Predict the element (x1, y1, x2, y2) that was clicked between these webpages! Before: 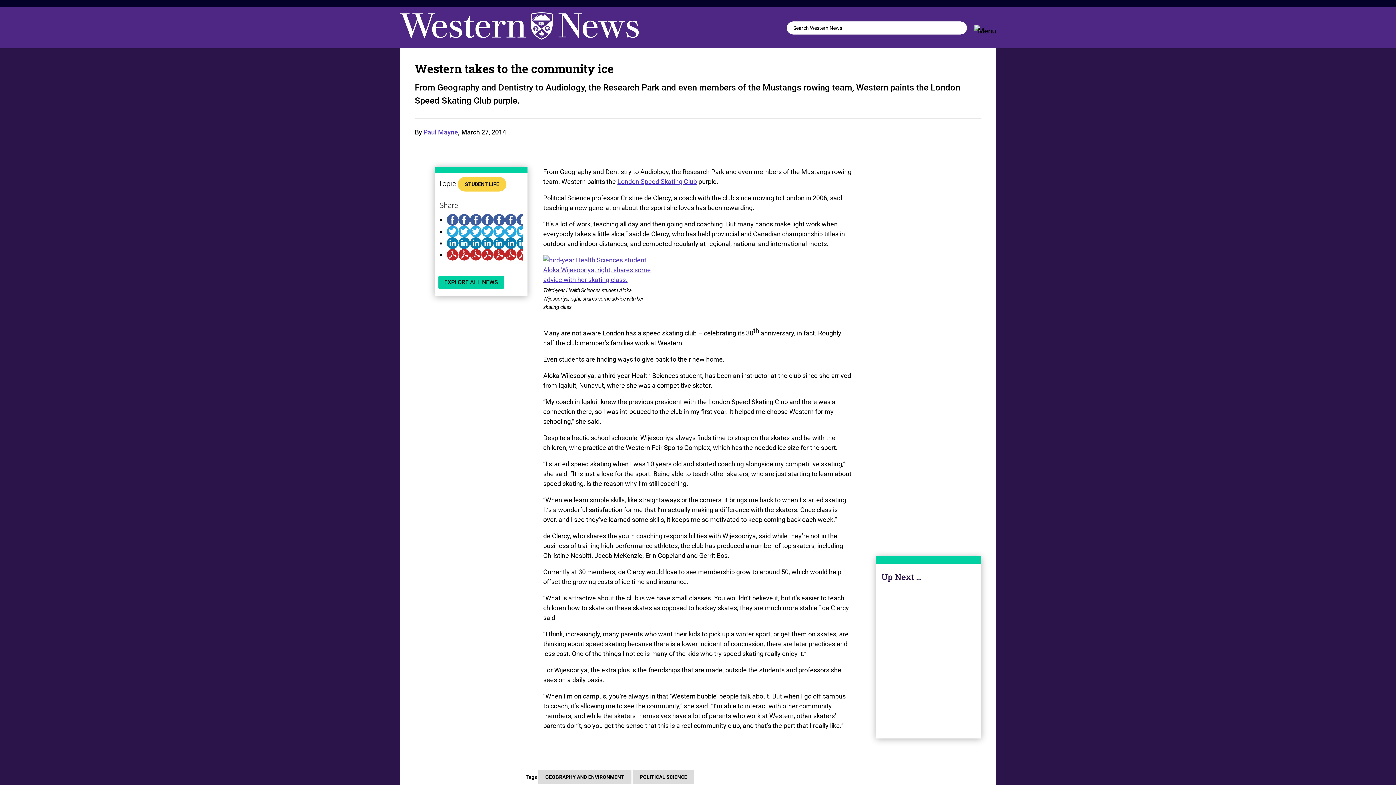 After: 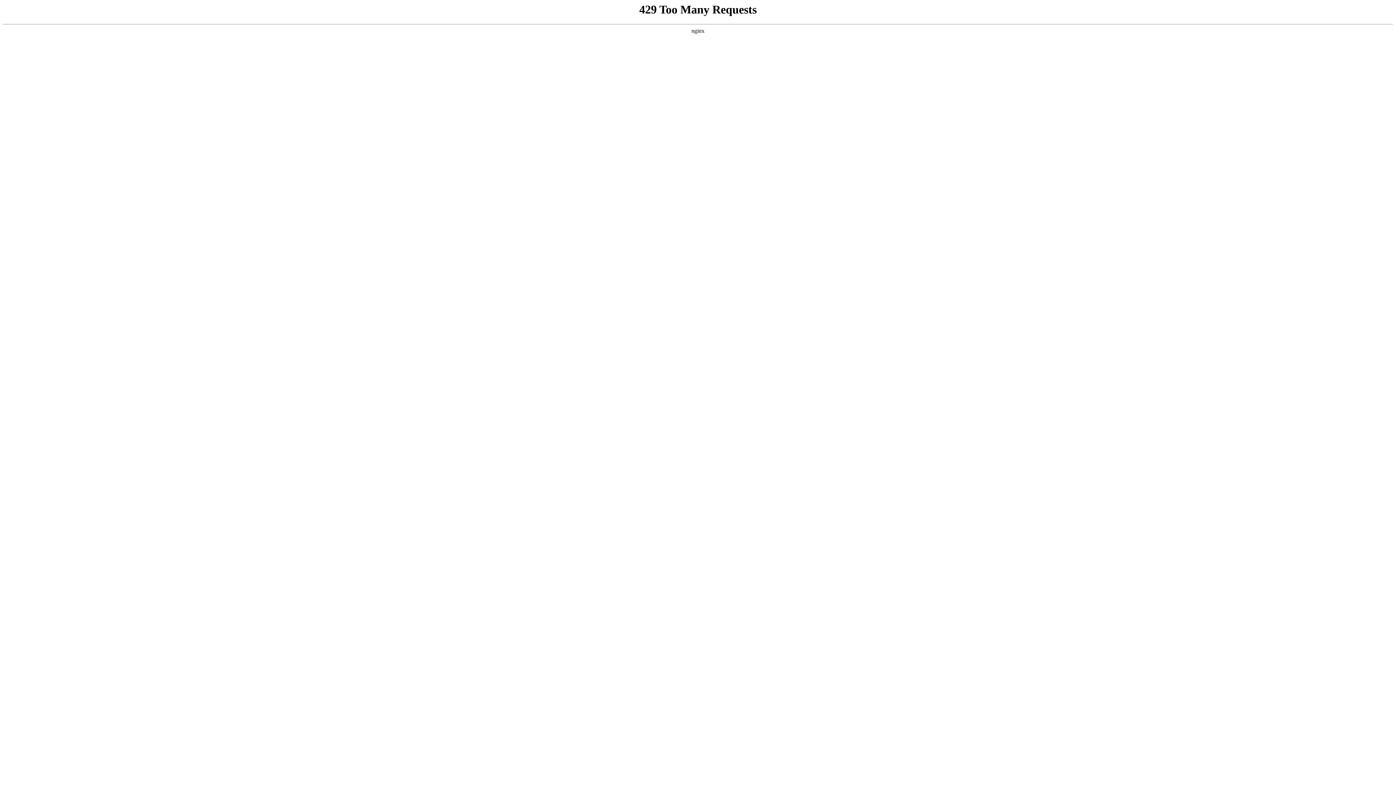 Action: bbox: (423, 128, 458, 136) label: Paul Mayne